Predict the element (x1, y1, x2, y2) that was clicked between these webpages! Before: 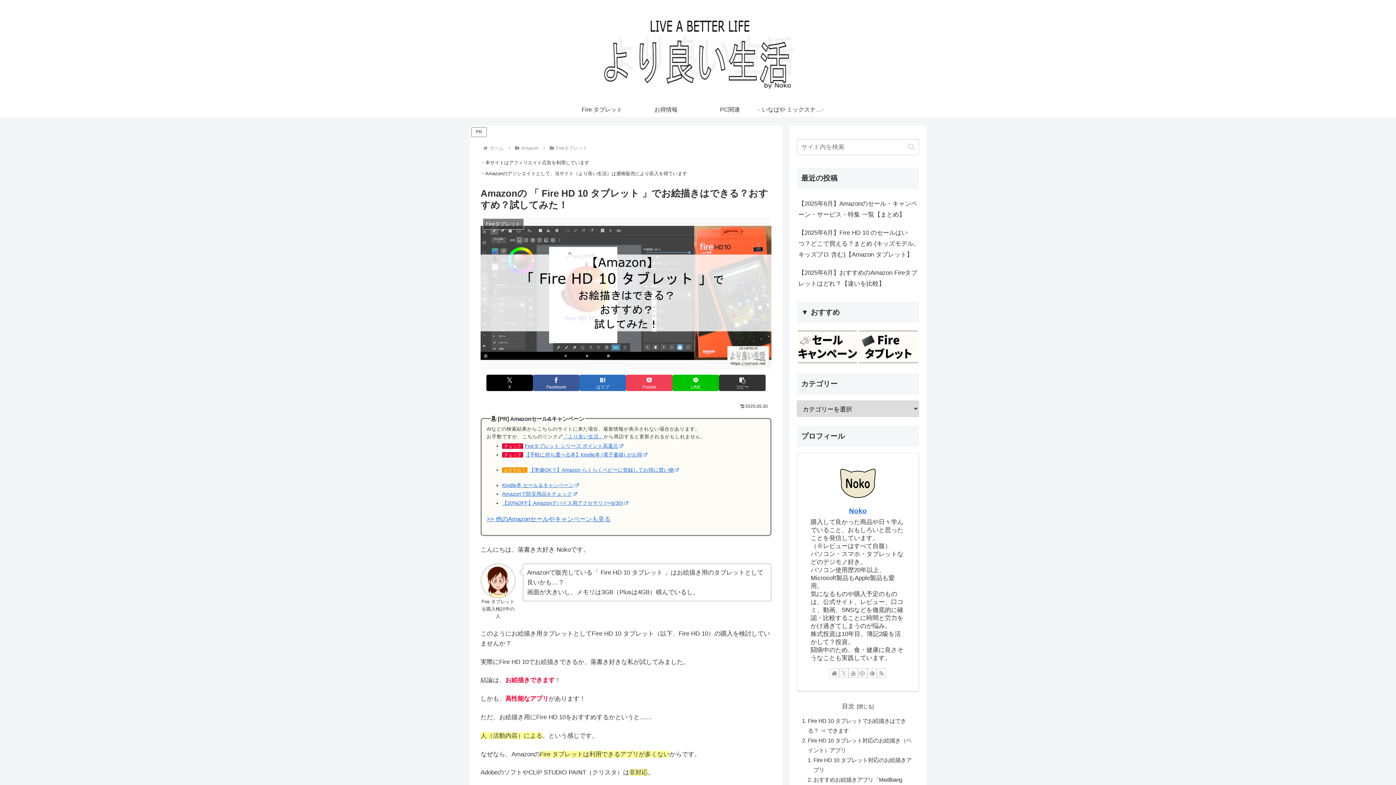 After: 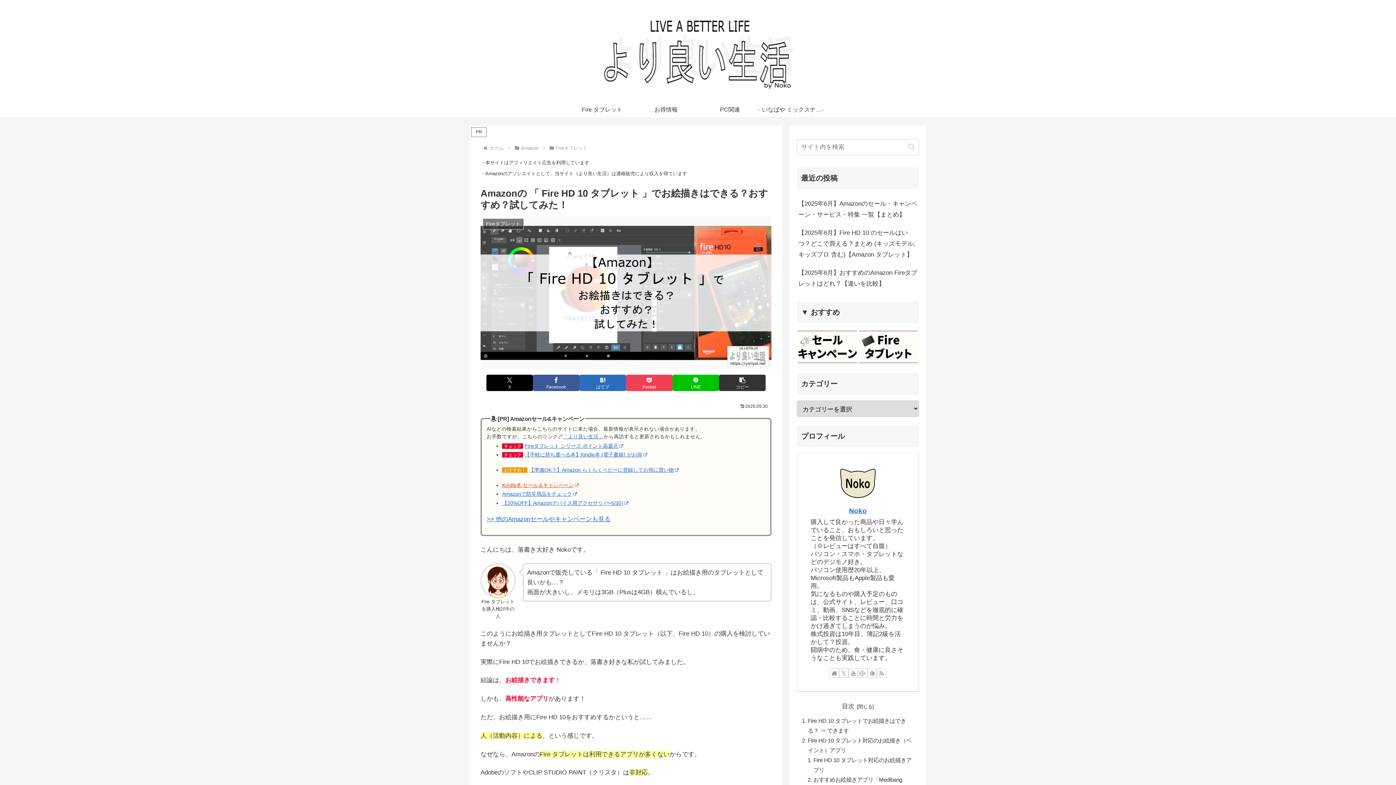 Action: bbox: (502, 482, 579, 488) label: Kindle本 セール＆キャンペーン